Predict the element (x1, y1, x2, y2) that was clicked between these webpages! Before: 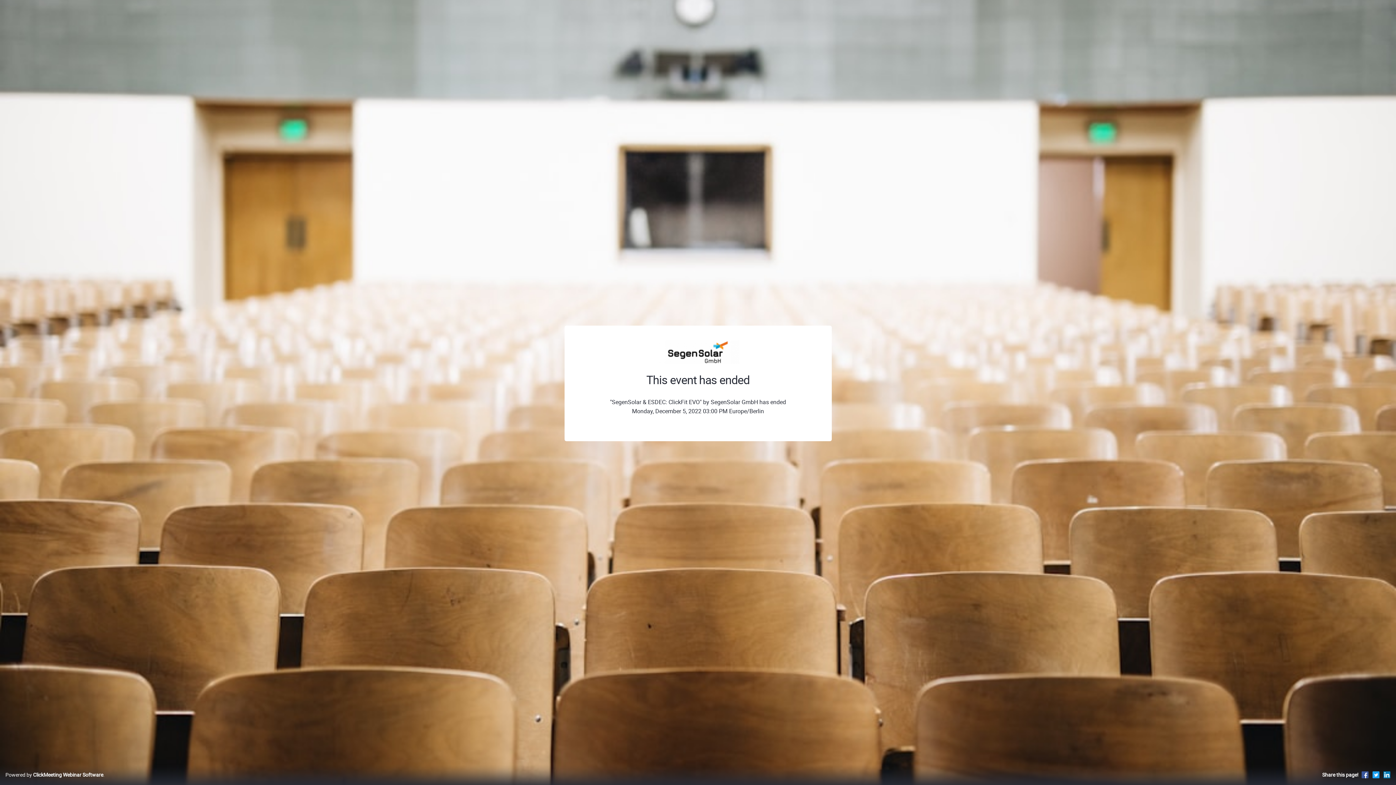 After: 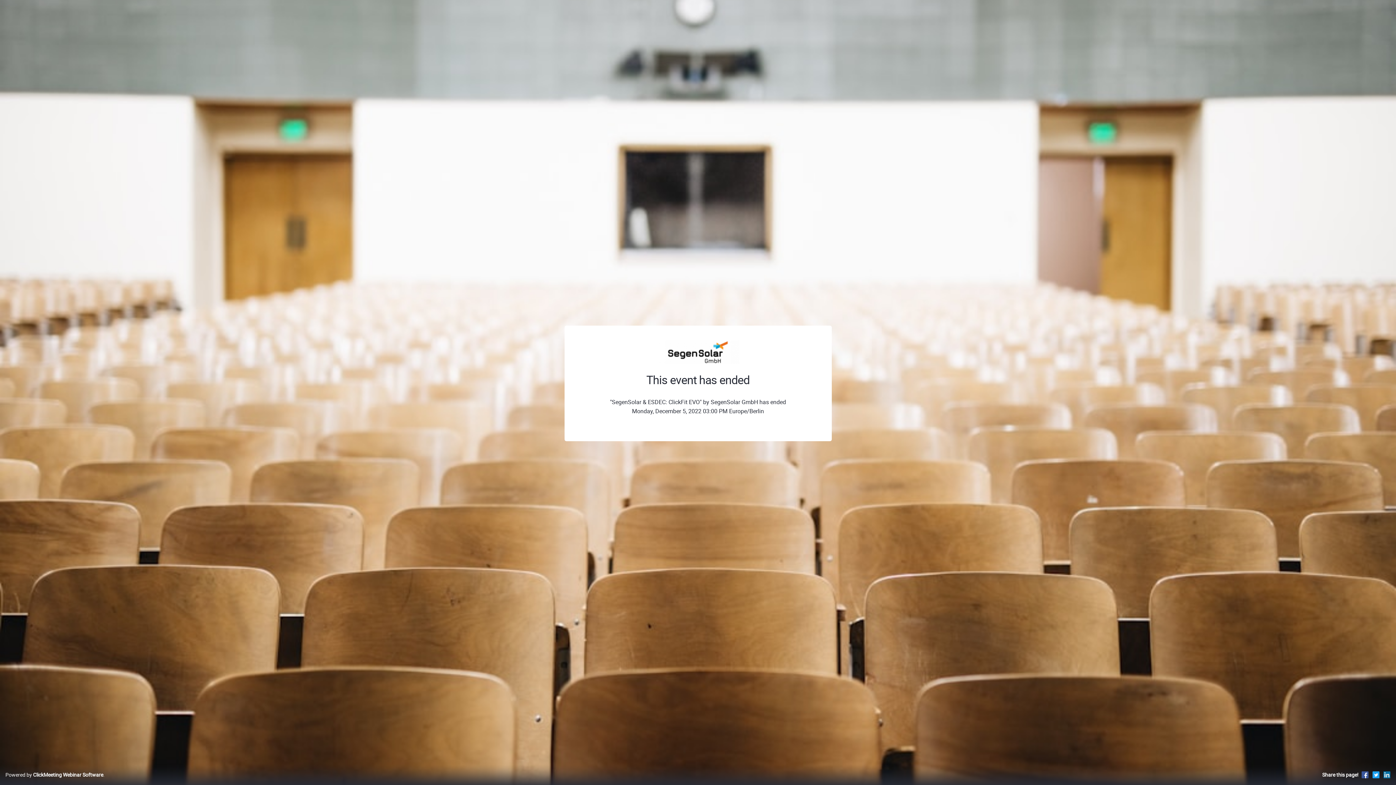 Action: bbox: (1383, 771, 1390, 778)